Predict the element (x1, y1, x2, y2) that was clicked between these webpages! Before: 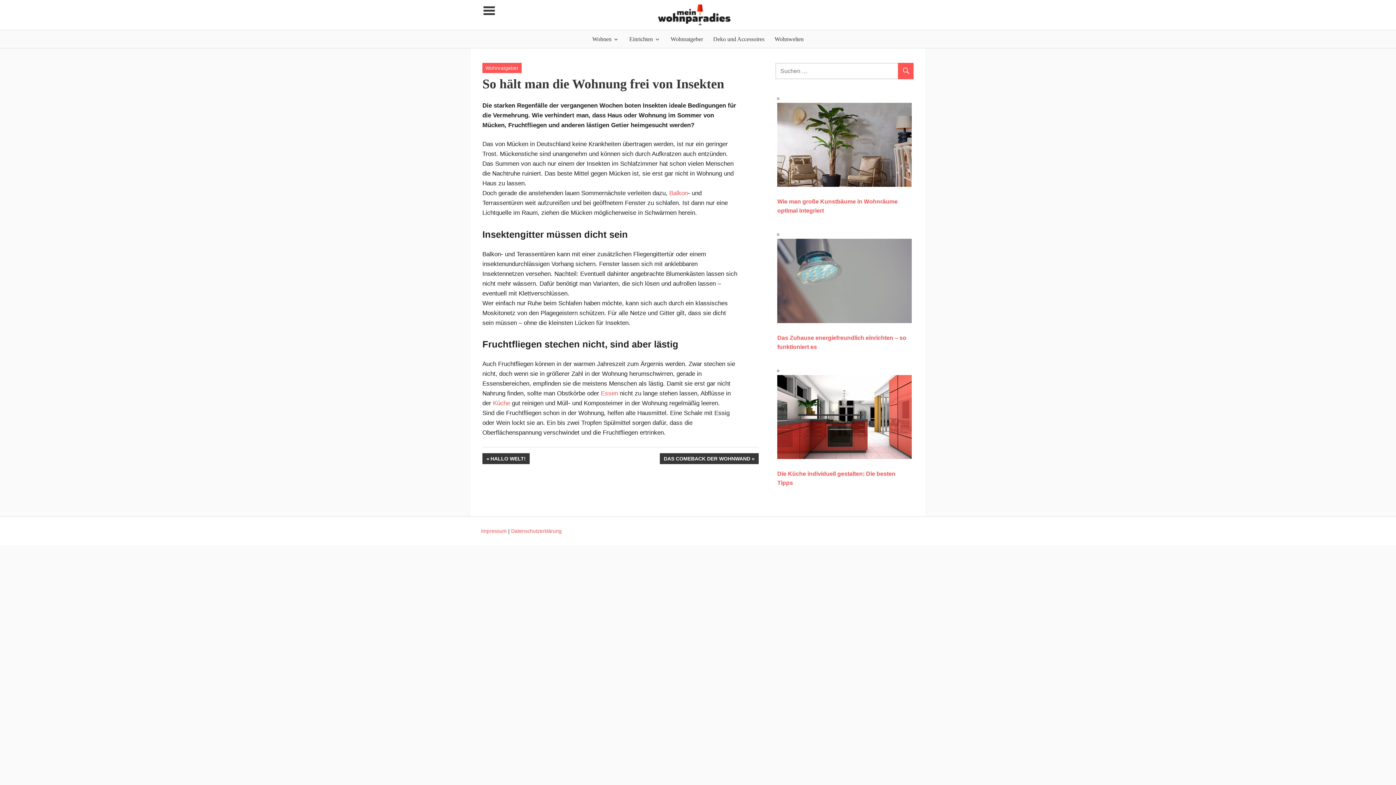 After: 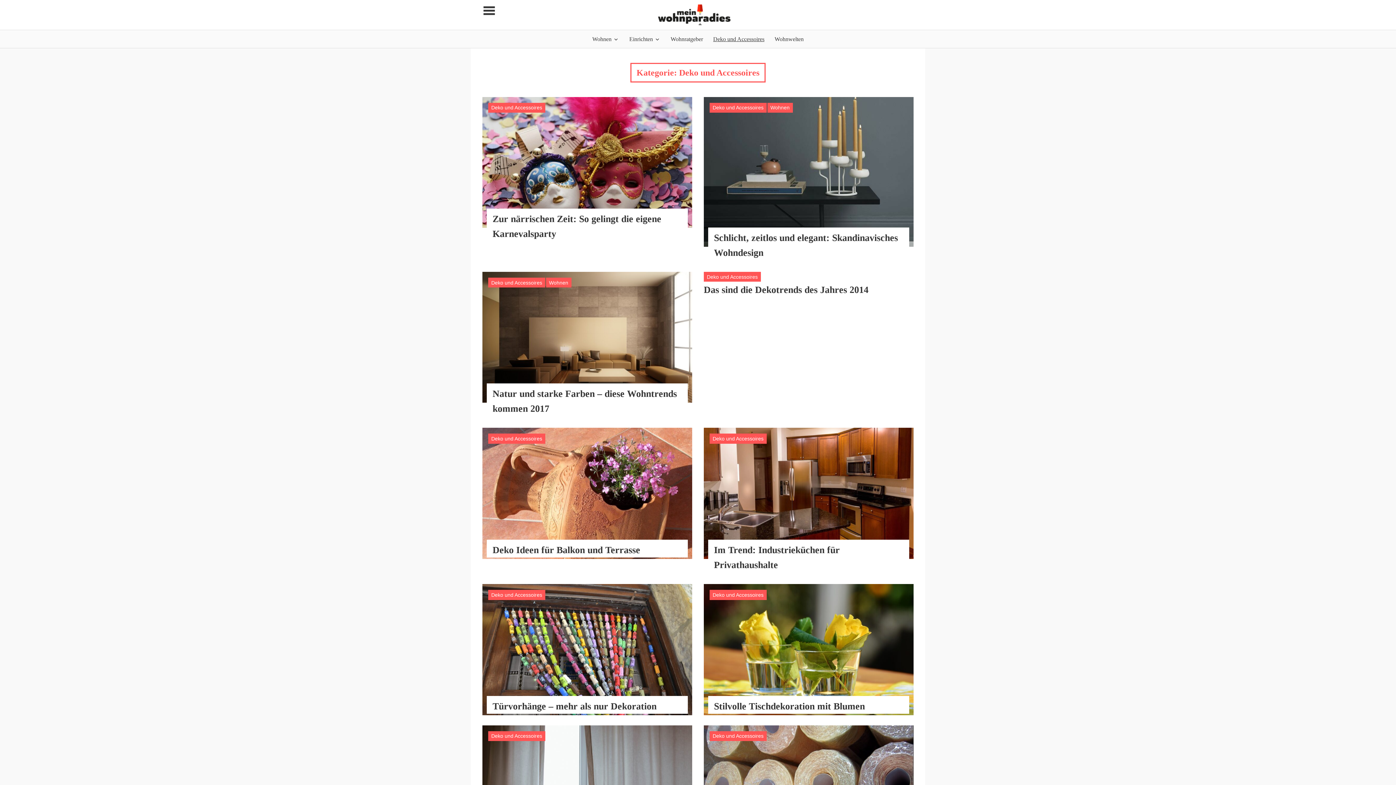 Action: label: Deko und Accessoires bbox: (709, 30, 769, 48)